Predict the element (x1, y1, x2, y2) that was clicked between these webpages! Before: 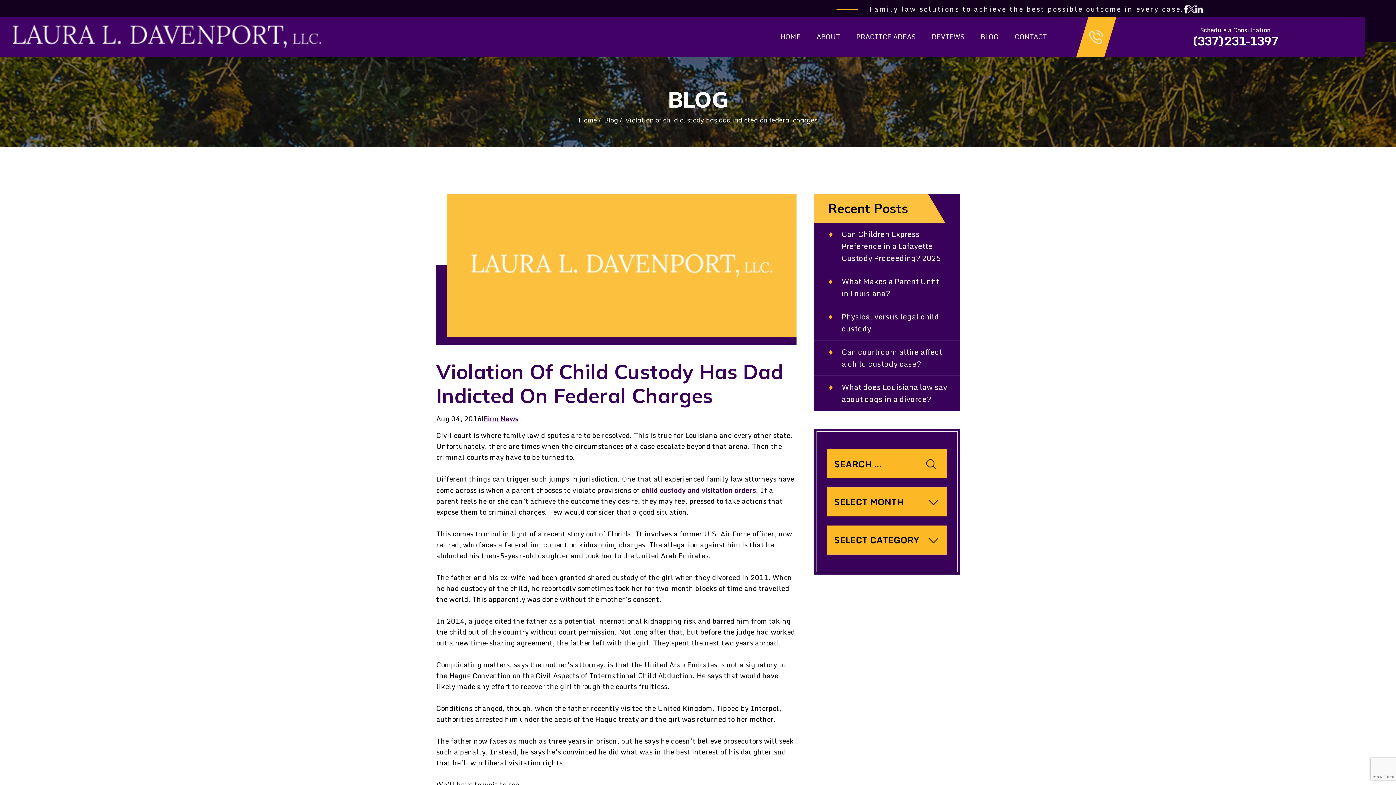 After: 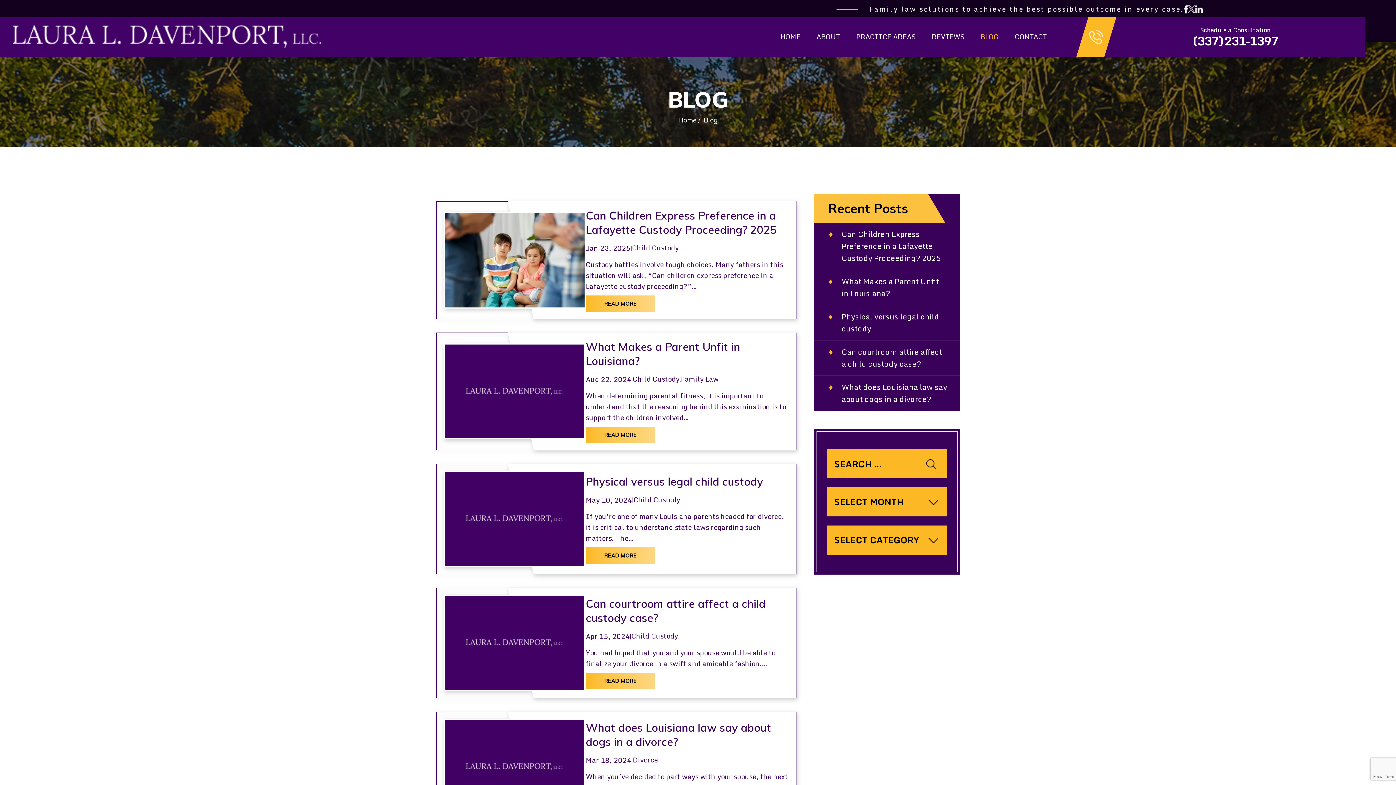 Action: label: Blog bbox: (604, 116, 618, 124)